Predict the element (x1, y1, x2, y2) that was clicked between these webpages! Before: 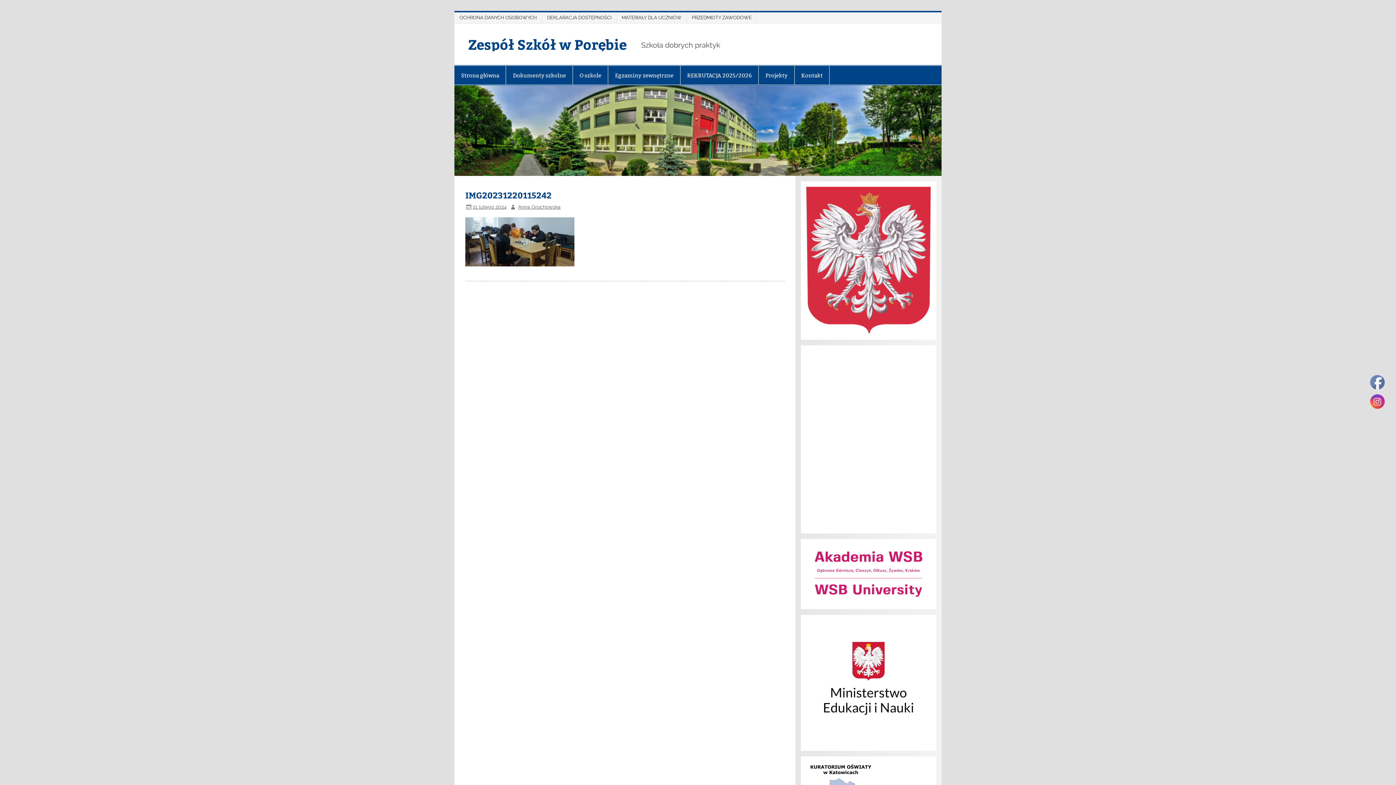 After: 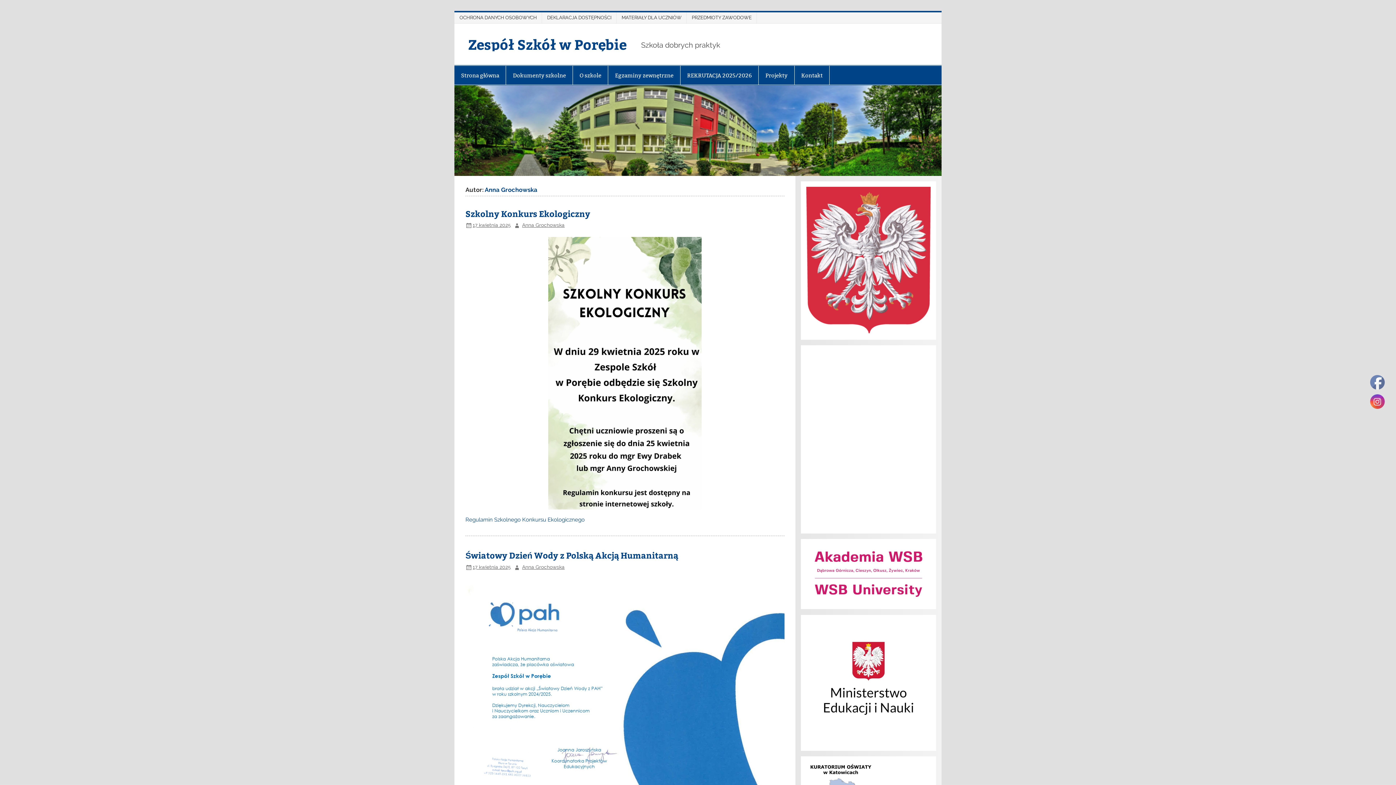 Action: label: Anna Grochowska bbox: (518, 203, 560, 209)